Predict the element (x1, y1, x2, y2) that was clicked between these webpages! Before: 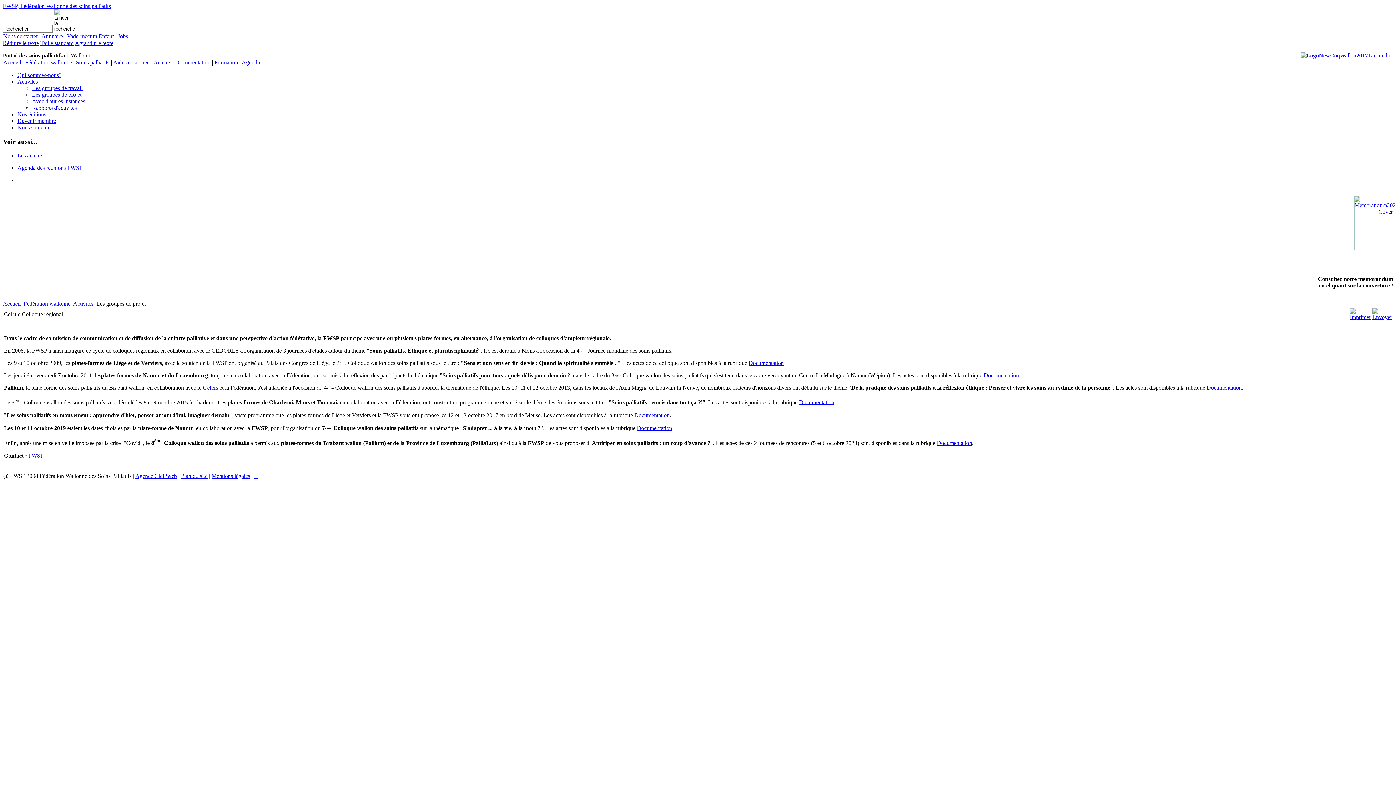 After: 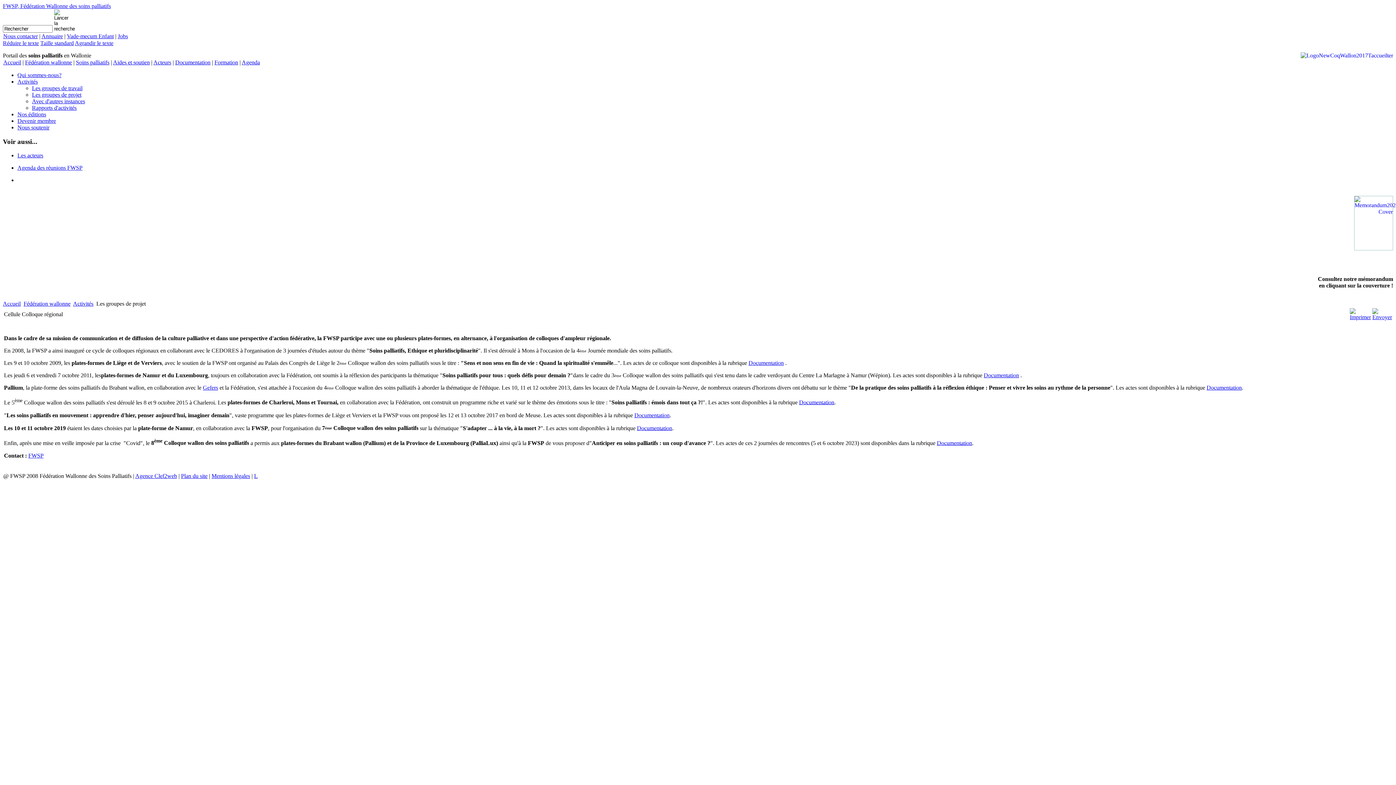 Action: label: Documentation bbox: (937, 440, 972, 446)